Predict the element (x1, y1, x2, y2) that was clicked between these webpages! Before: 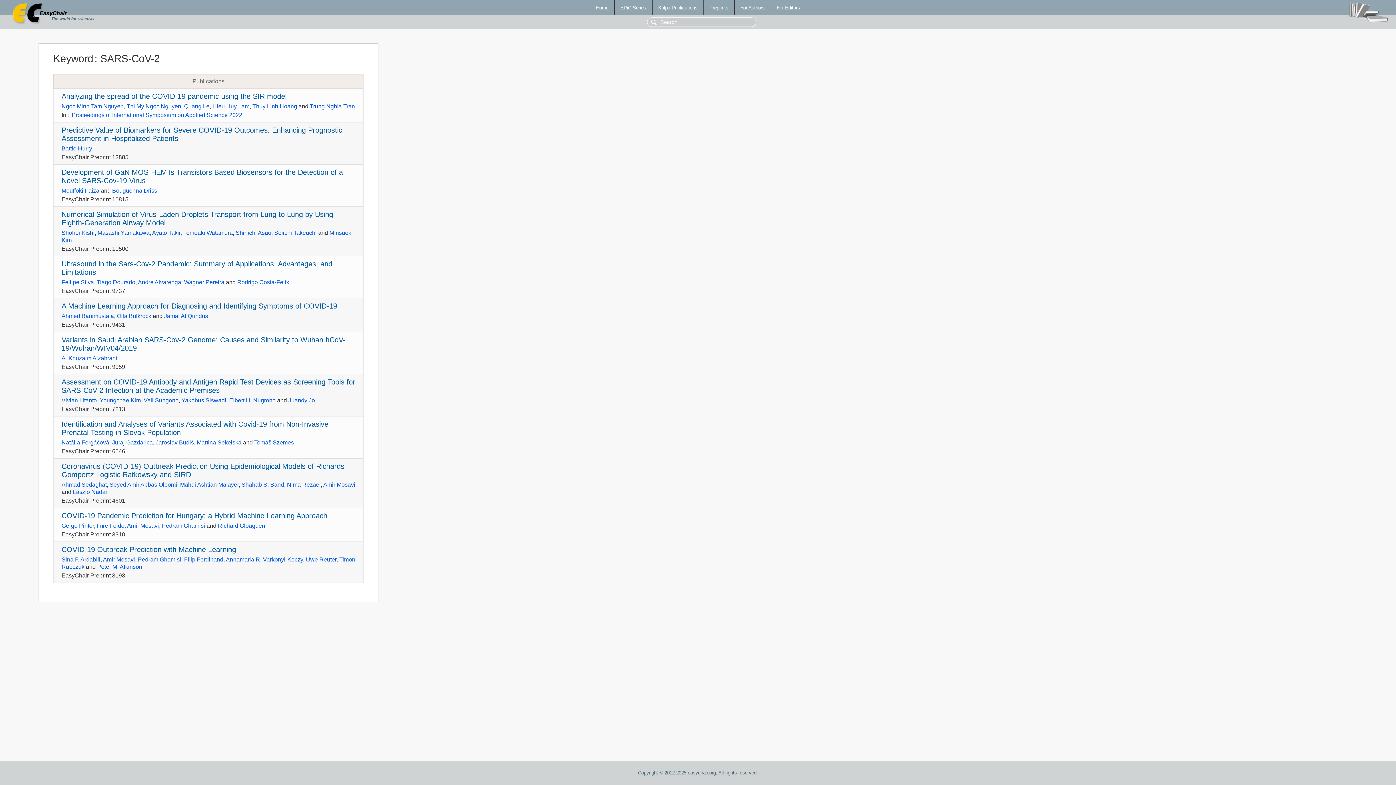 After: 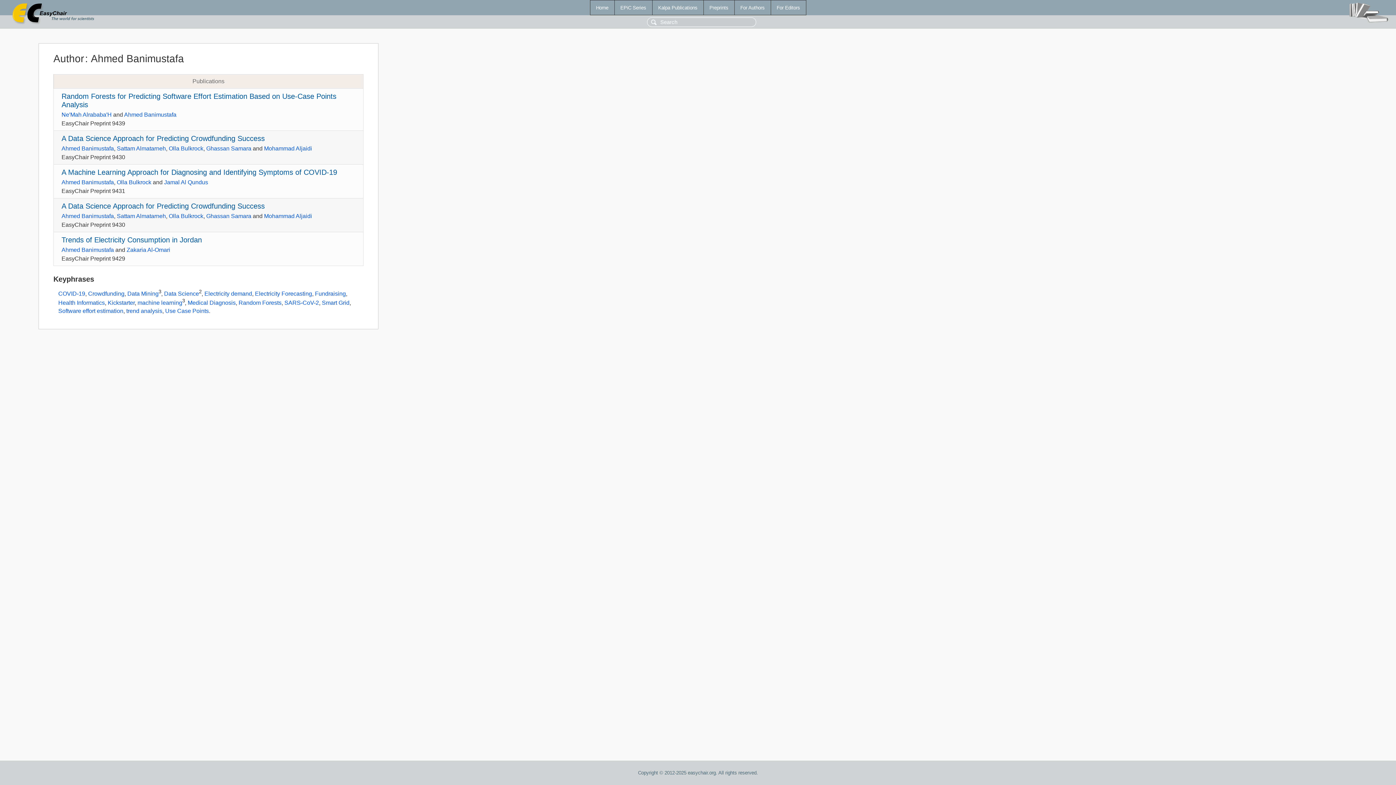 Action: bbox: (61, 313, 113, 319) label: Ahmed Banimustafa